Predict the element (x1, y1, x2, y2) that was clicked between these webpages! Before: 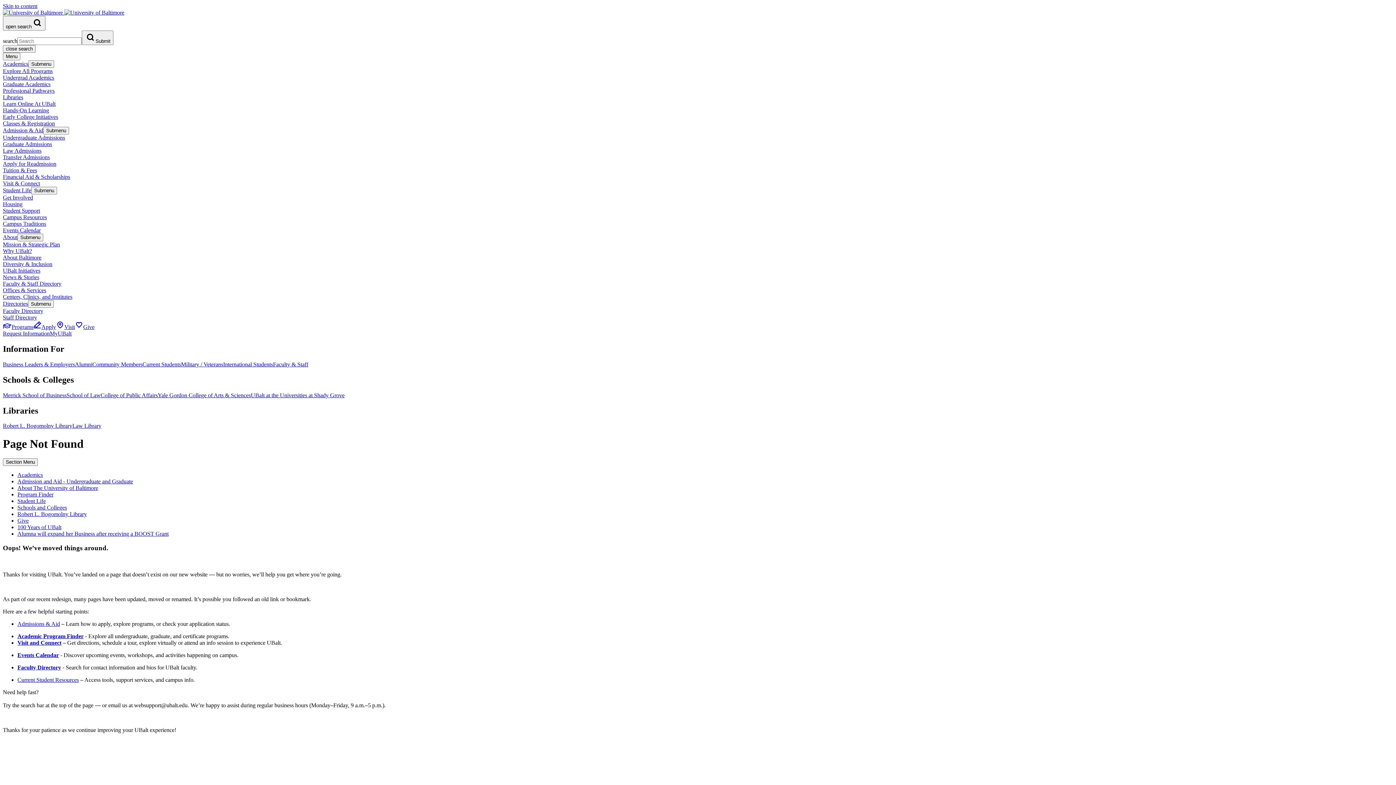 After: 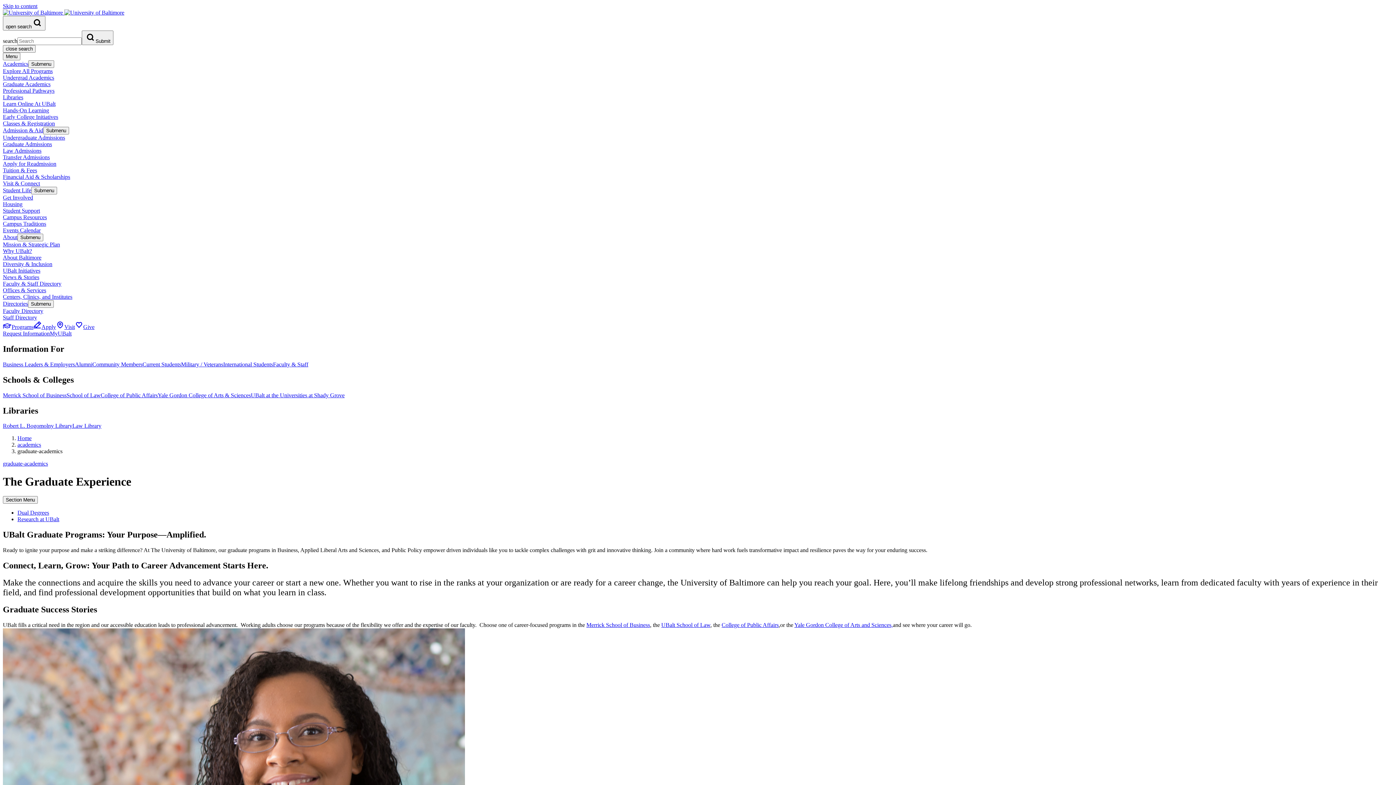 Action: label: Graduate Academics bbox: (2, 81, 50, 87)